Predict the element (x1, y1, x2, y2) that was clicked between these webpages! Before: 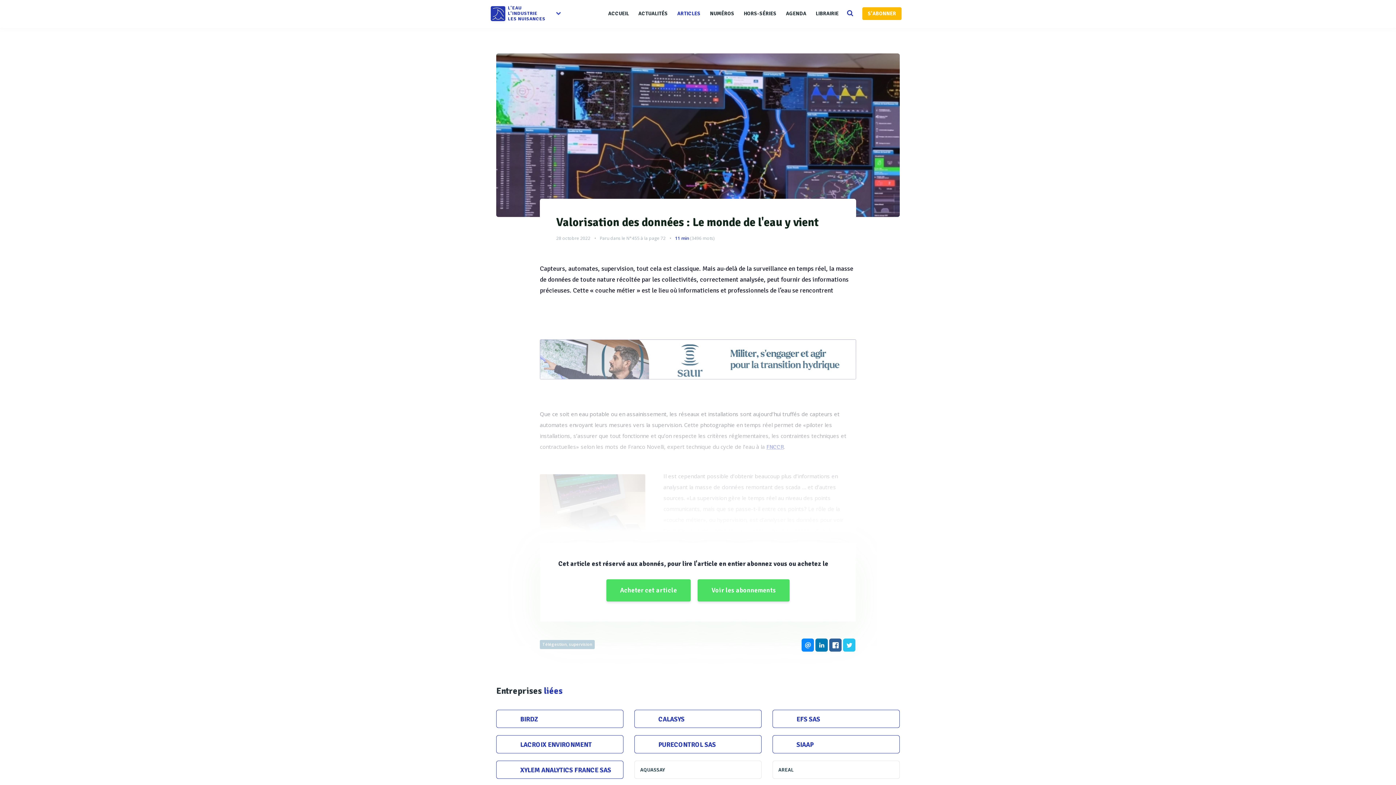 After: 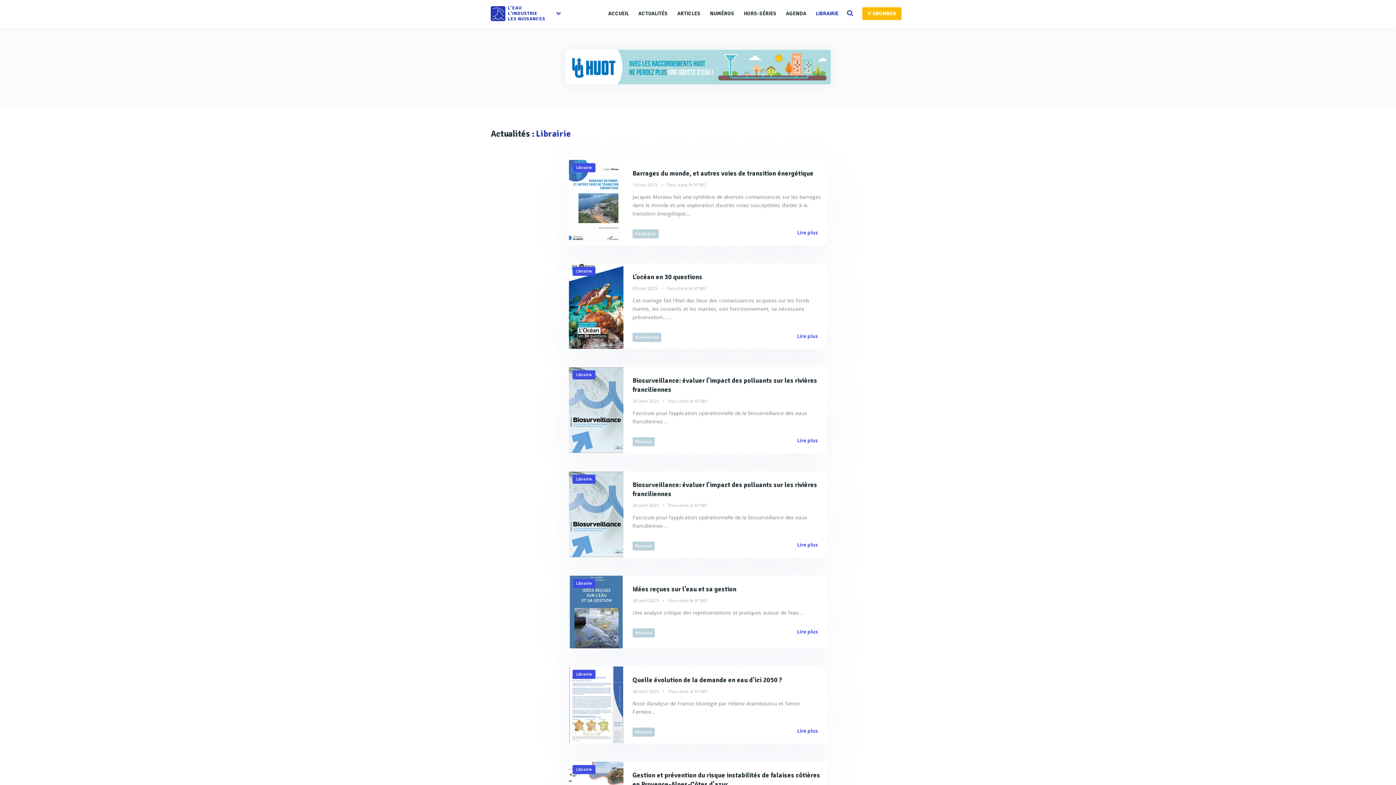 Action: label: LIBRAIRIE bbox: (811, 0, 843, 26)